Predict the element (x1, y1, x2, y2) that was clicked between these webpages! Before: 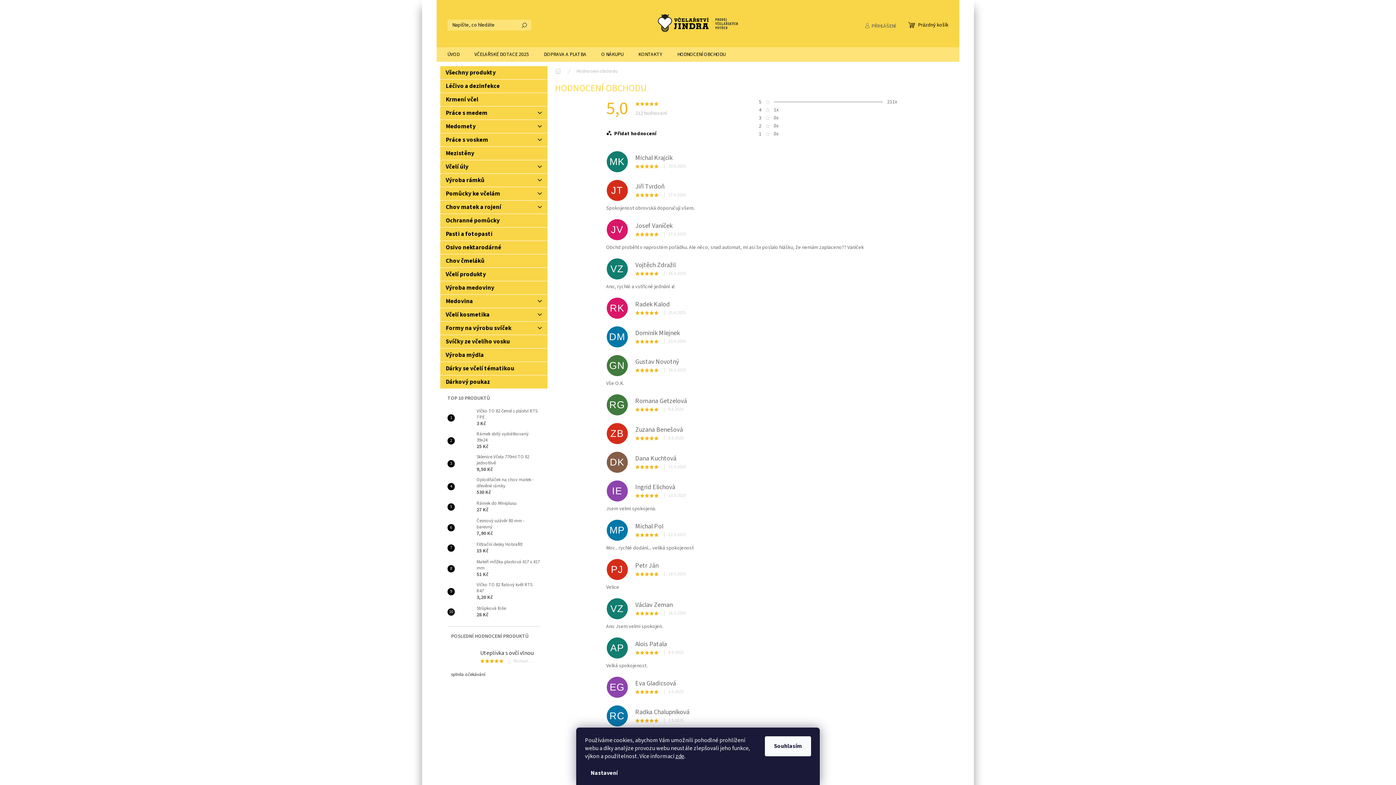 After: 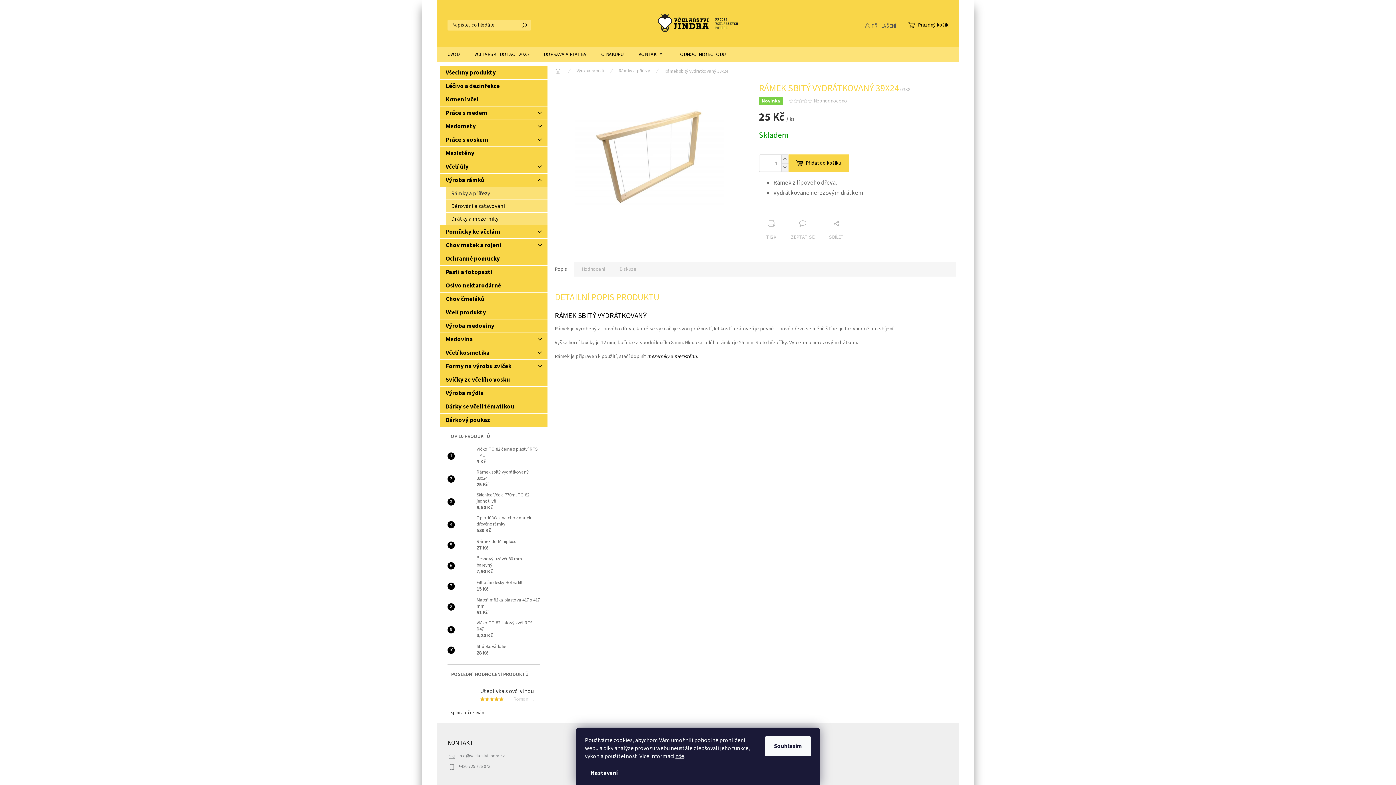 Action: bbox: (454, 433, 473, 448)